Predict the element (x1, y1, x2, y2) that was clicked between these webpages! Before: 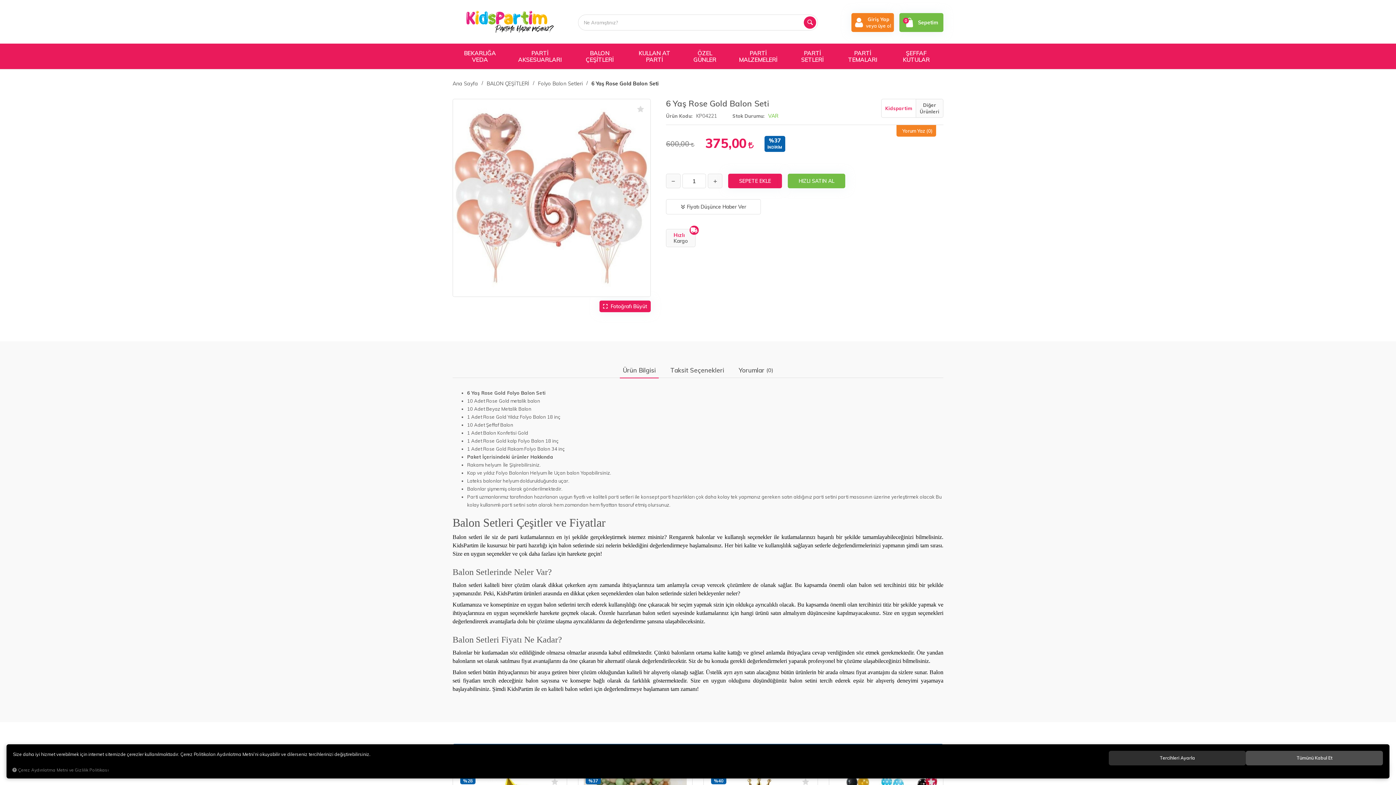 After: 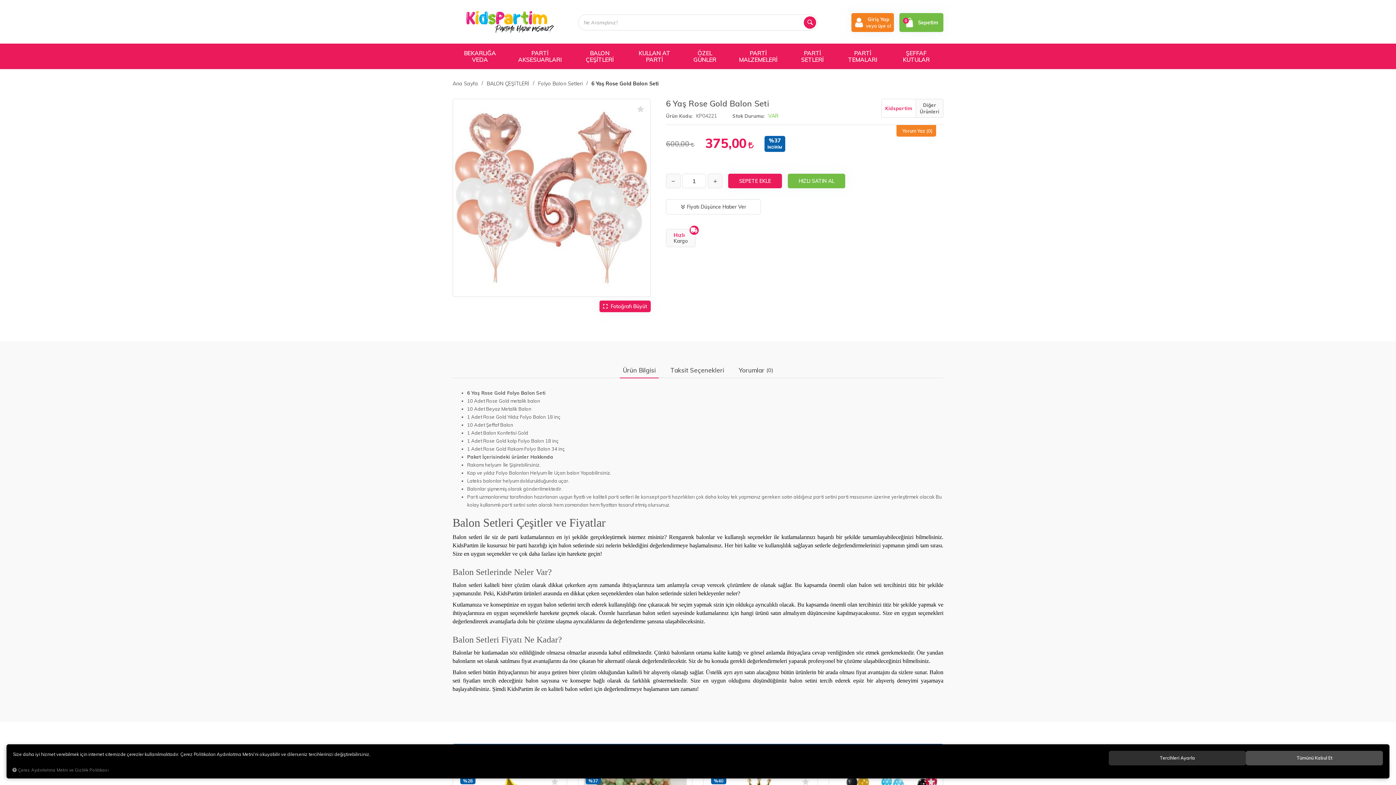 Action: label: Ürün Bilgisi bbox: (620, 363, 658, 378)